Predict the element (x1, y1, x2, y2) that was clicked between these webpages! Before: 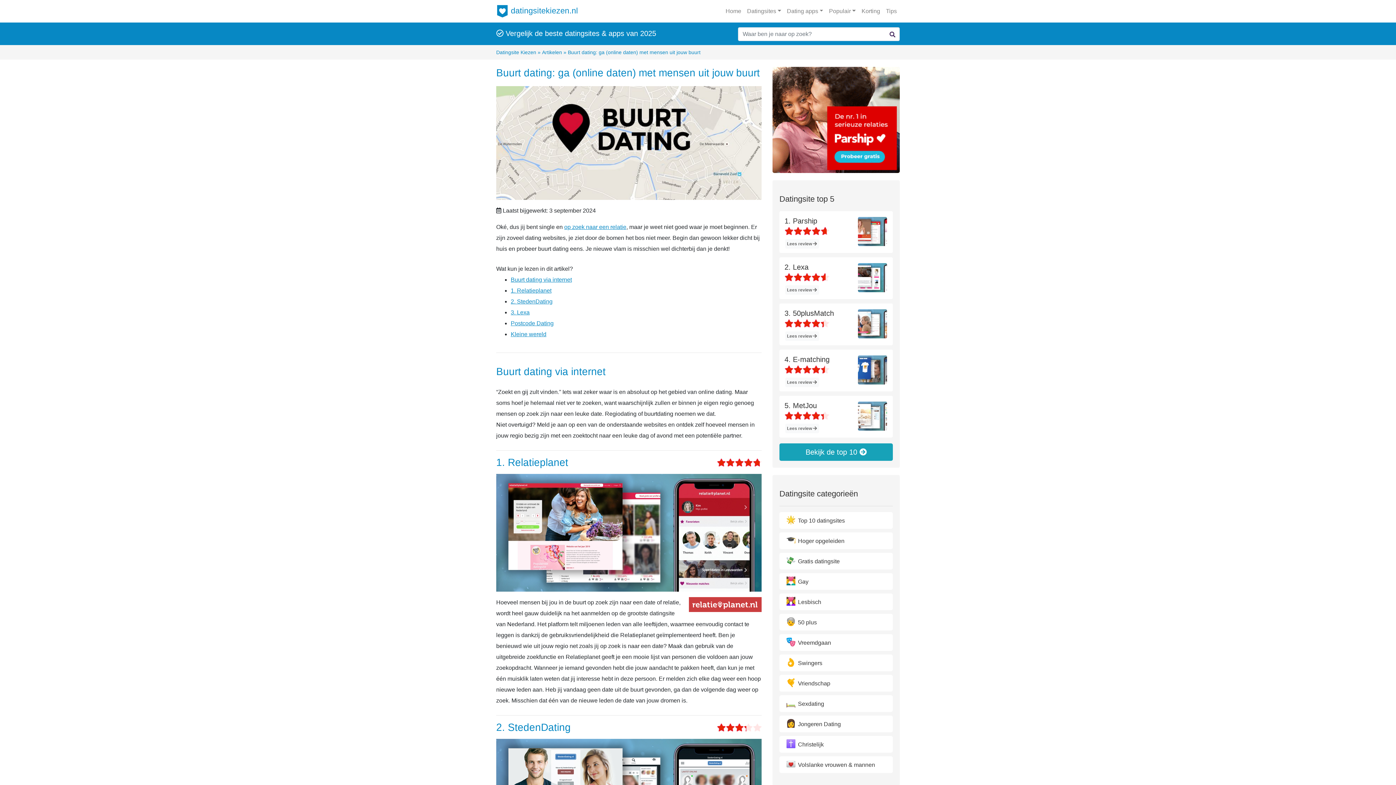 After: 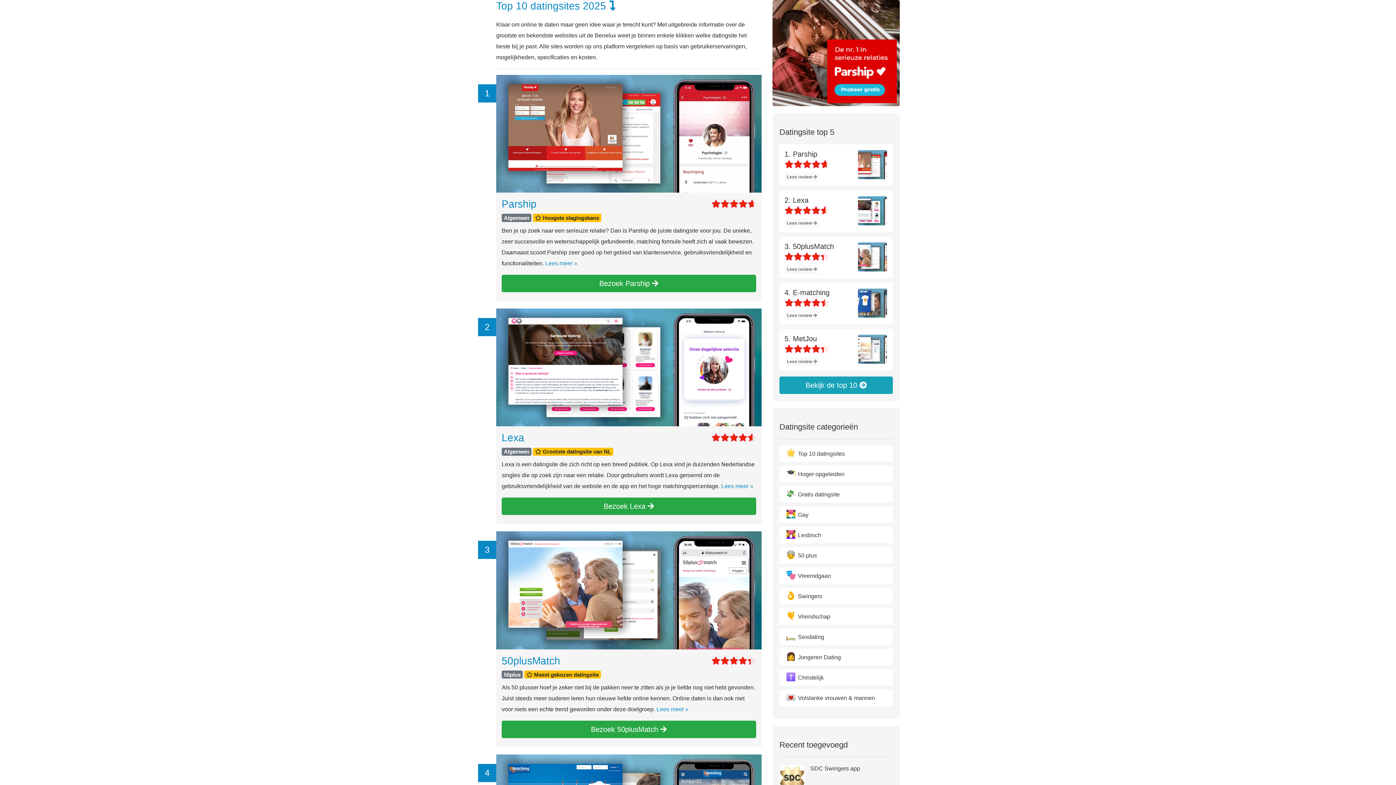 Action: label: 🌟Top 10 datingsites bbox: (779, 512, 893, 528)